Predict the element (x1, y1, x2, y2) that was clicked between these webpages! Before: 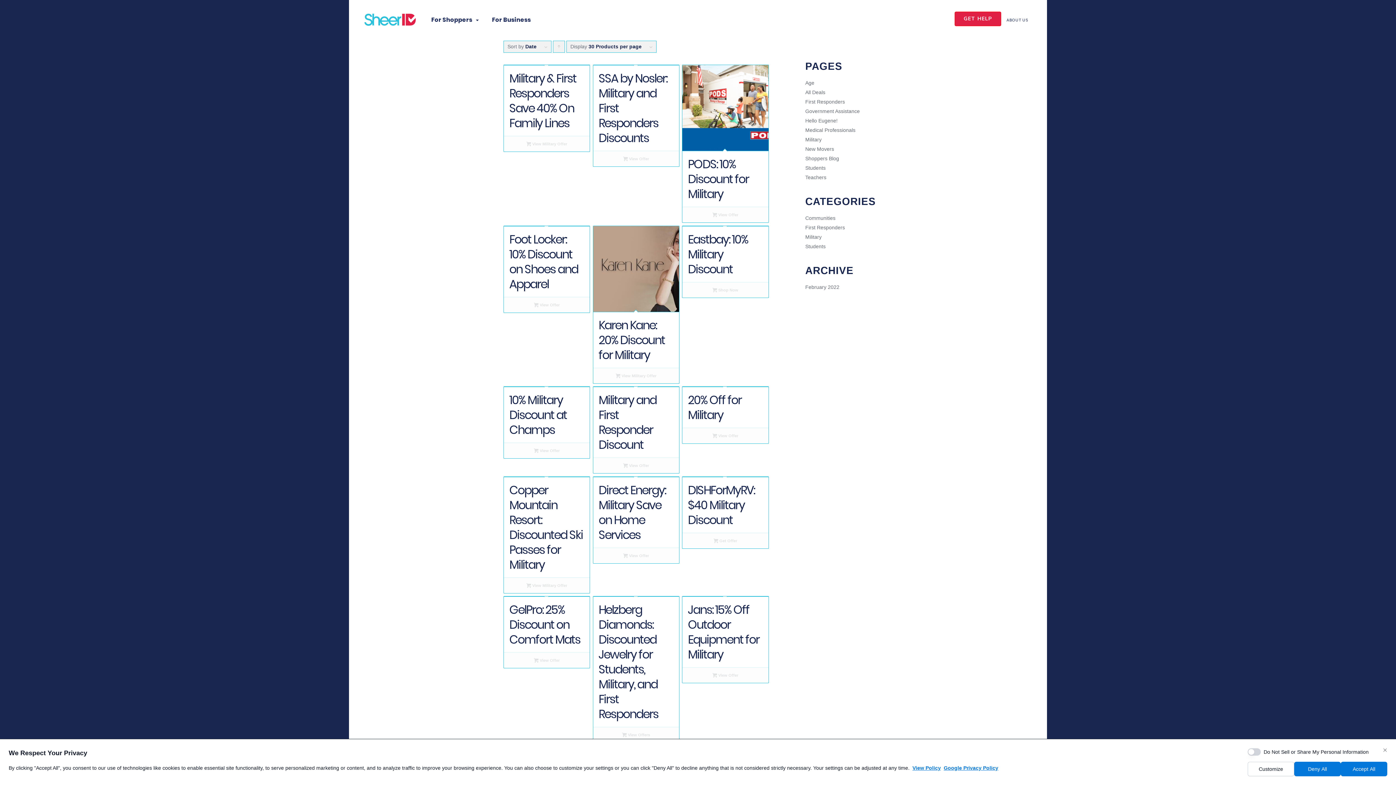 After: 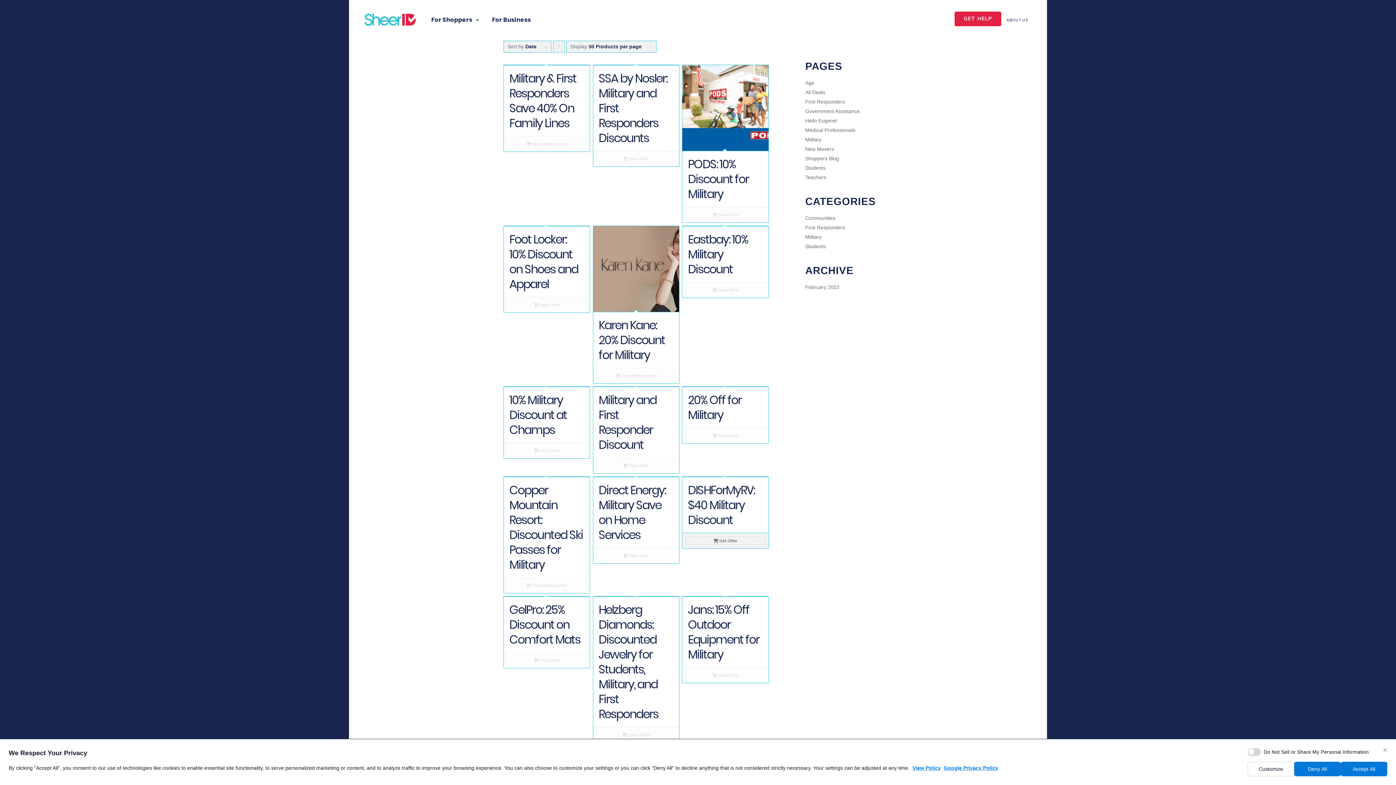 Action: label:  Get Offer bbox: (686, 536, 764, 544)